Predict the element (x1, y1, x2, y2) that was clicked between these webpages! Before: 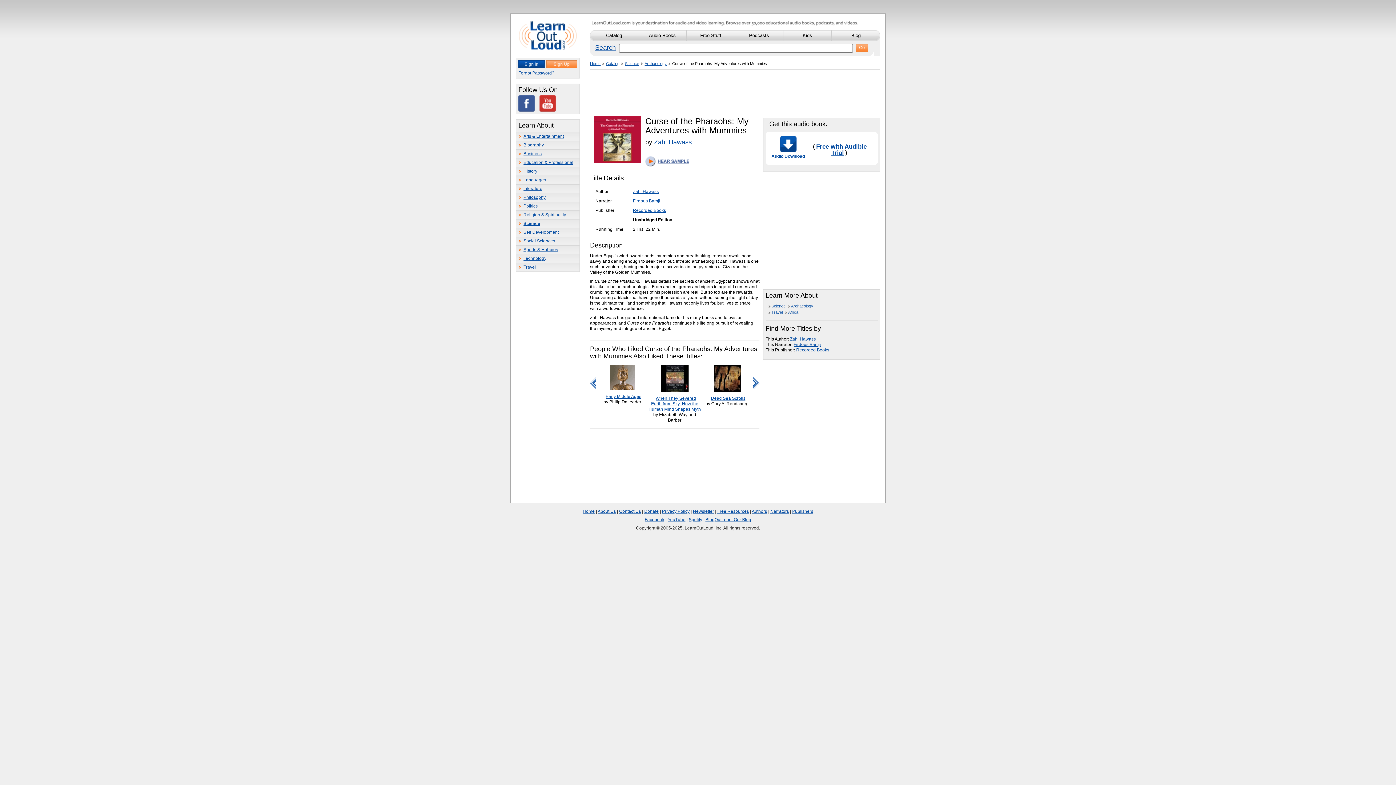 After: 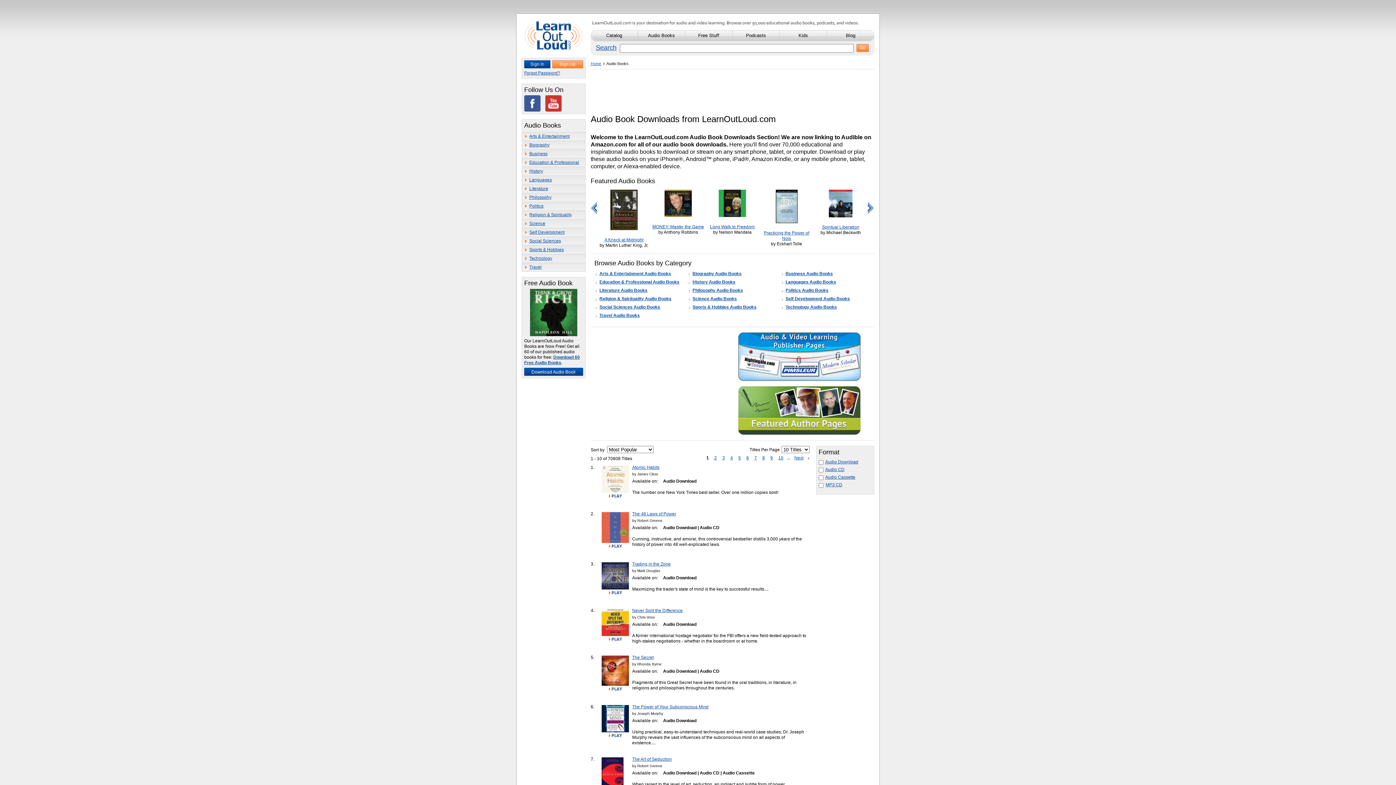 Action: label: Audio Books bbox: (638, 30, 686, 41)